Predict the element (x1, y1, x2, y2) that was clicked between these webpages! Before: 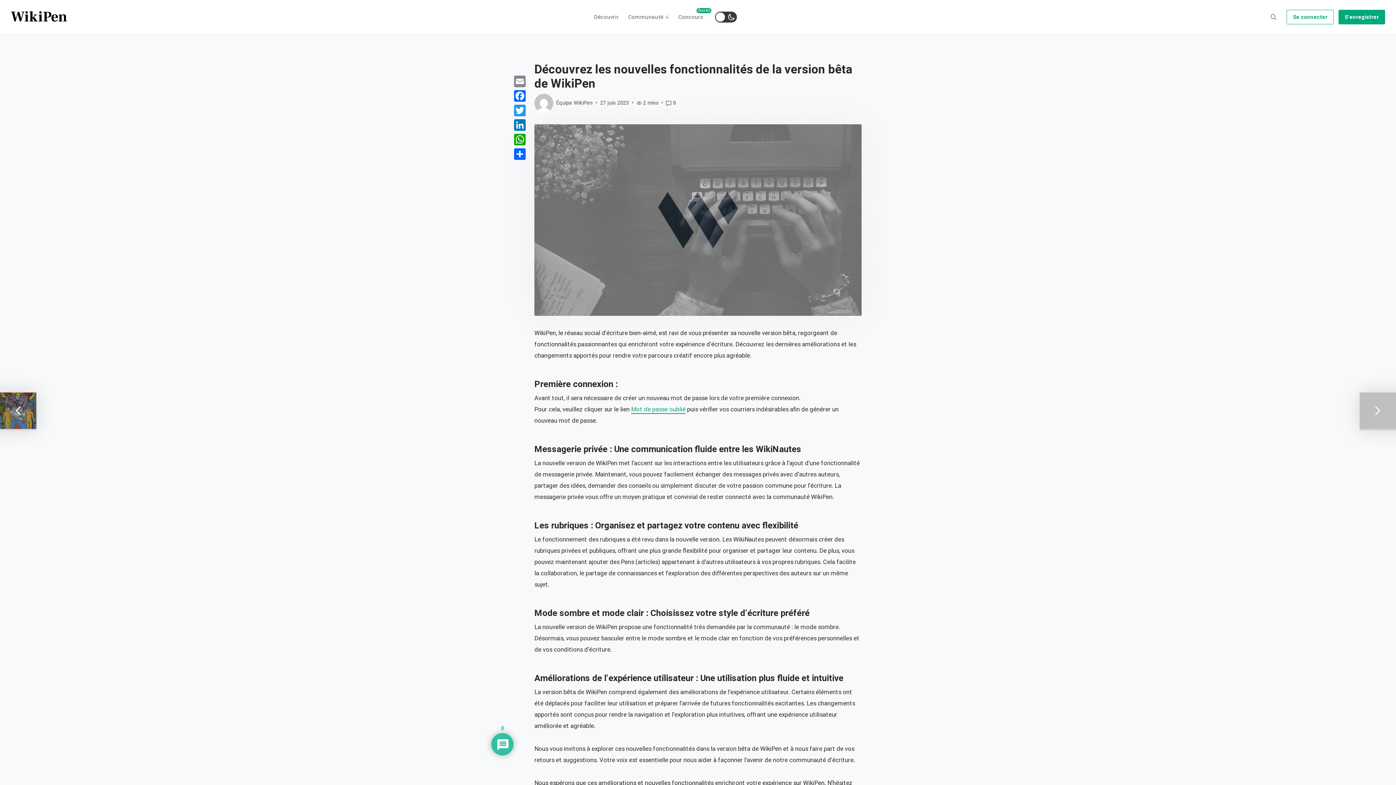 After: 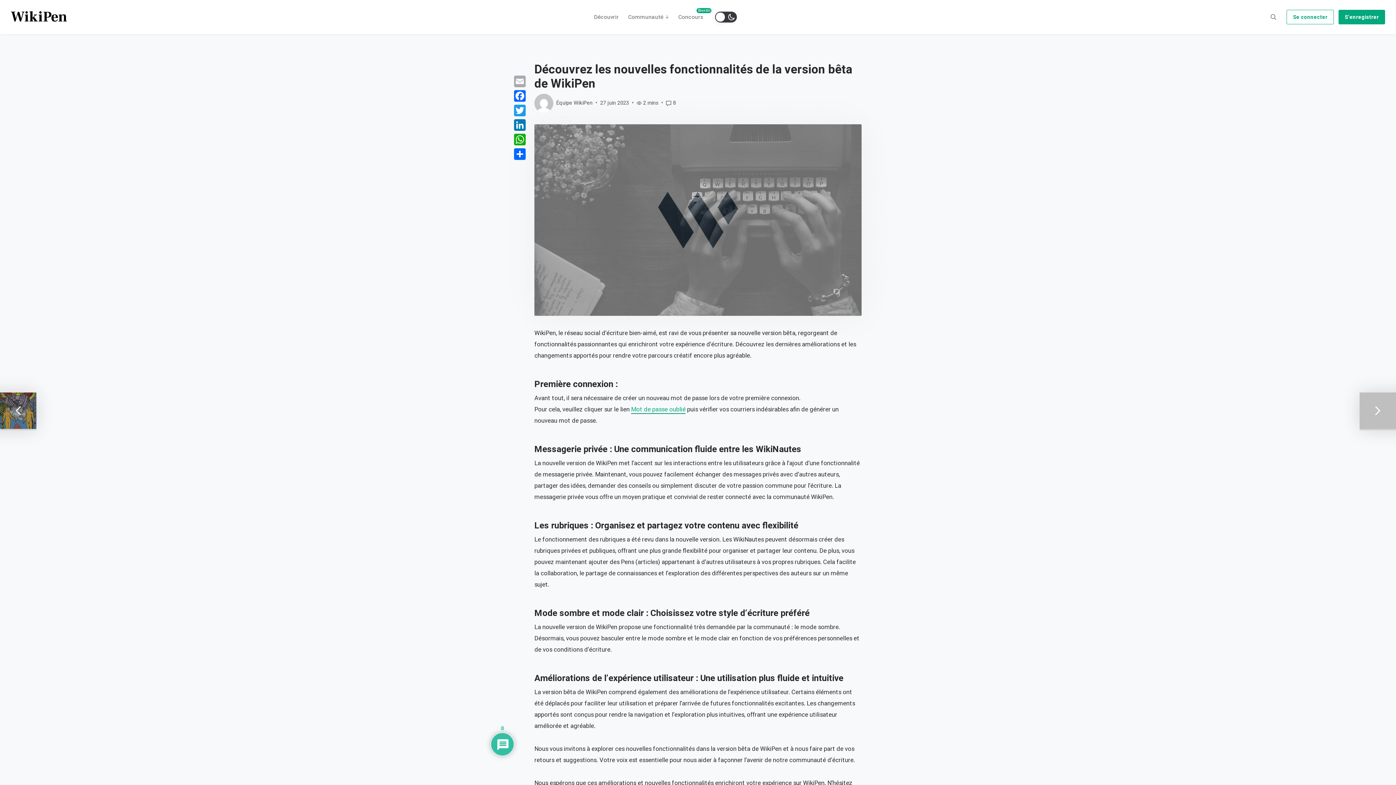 Action: bbox: (512, 74, 527, 88) label: Email